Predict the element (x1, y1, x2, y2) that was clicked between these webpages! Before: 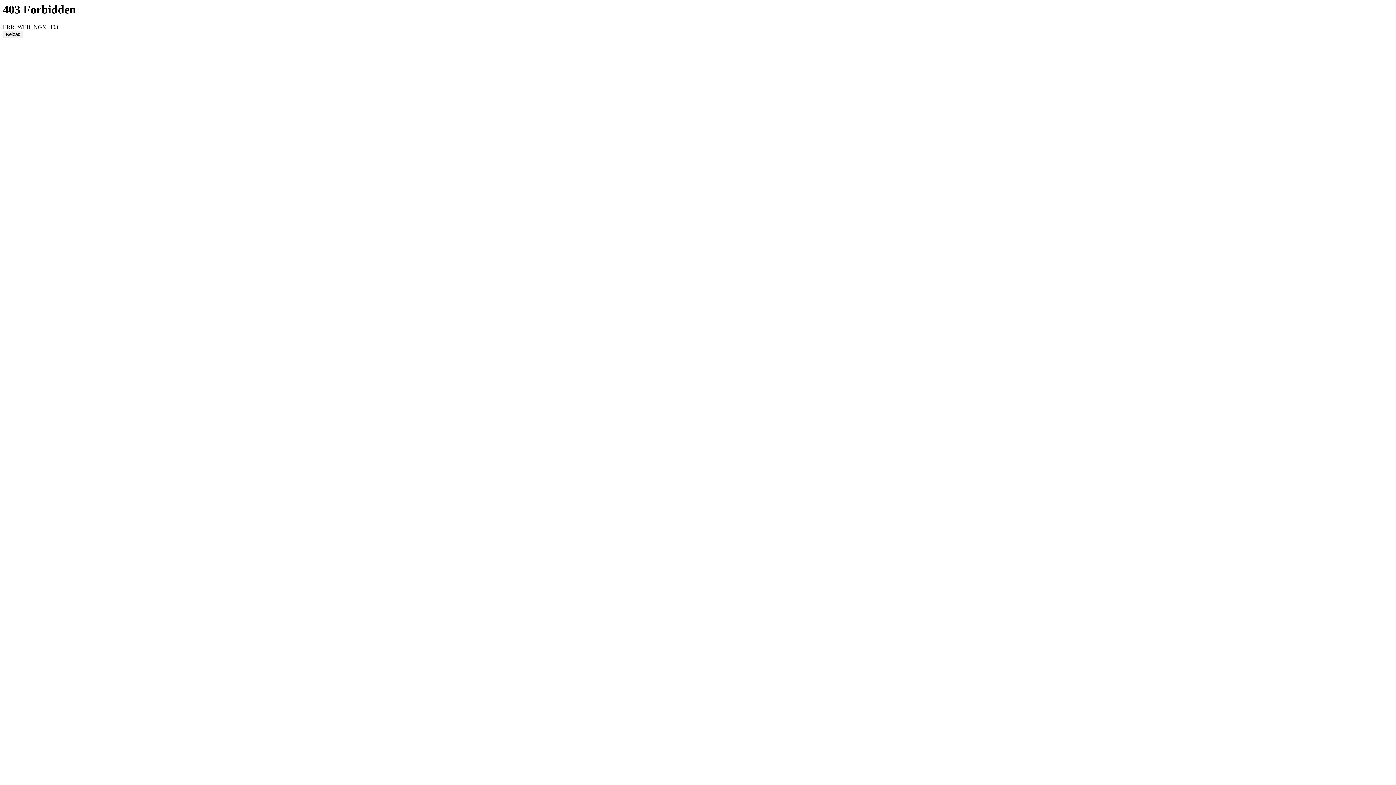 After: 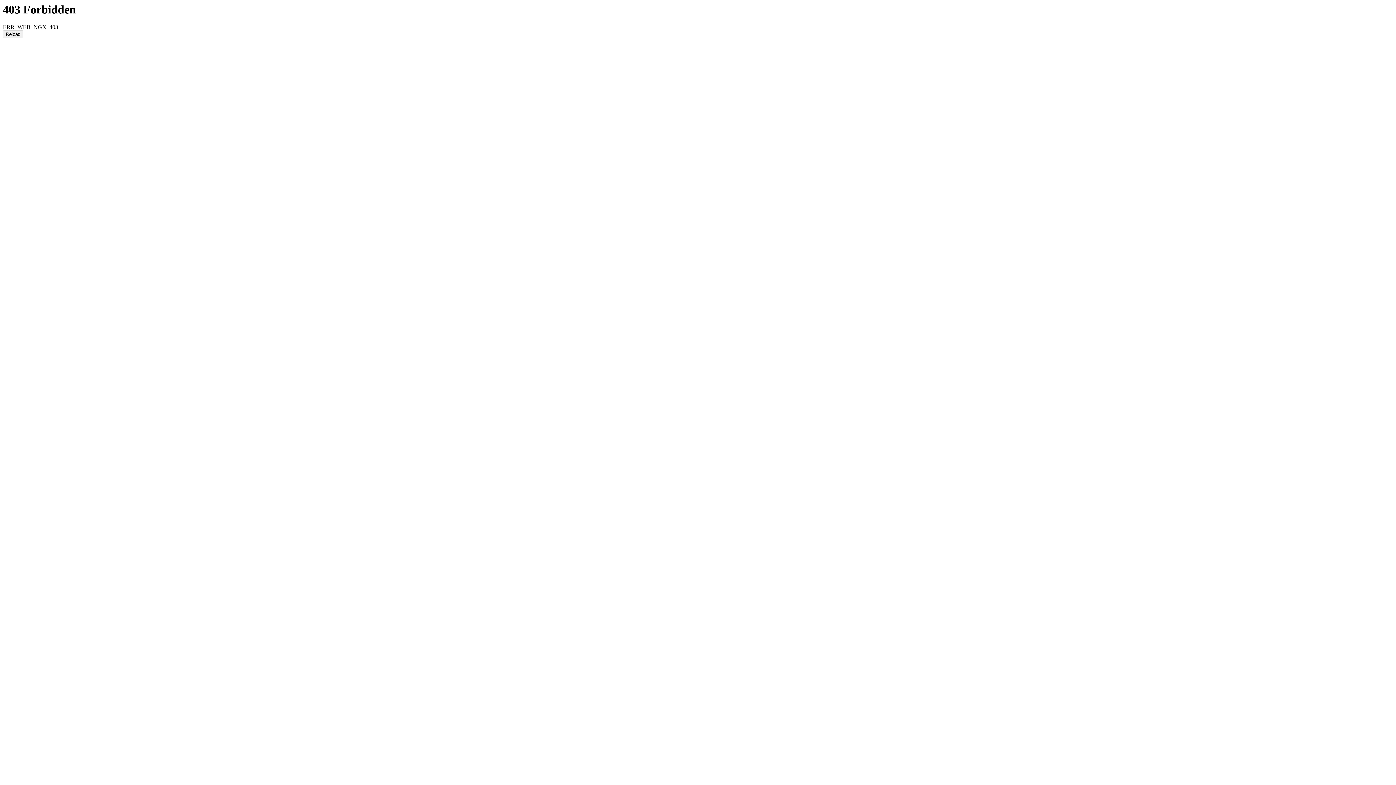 Action: bbox: (2, 30, 23, 38) label: Reload